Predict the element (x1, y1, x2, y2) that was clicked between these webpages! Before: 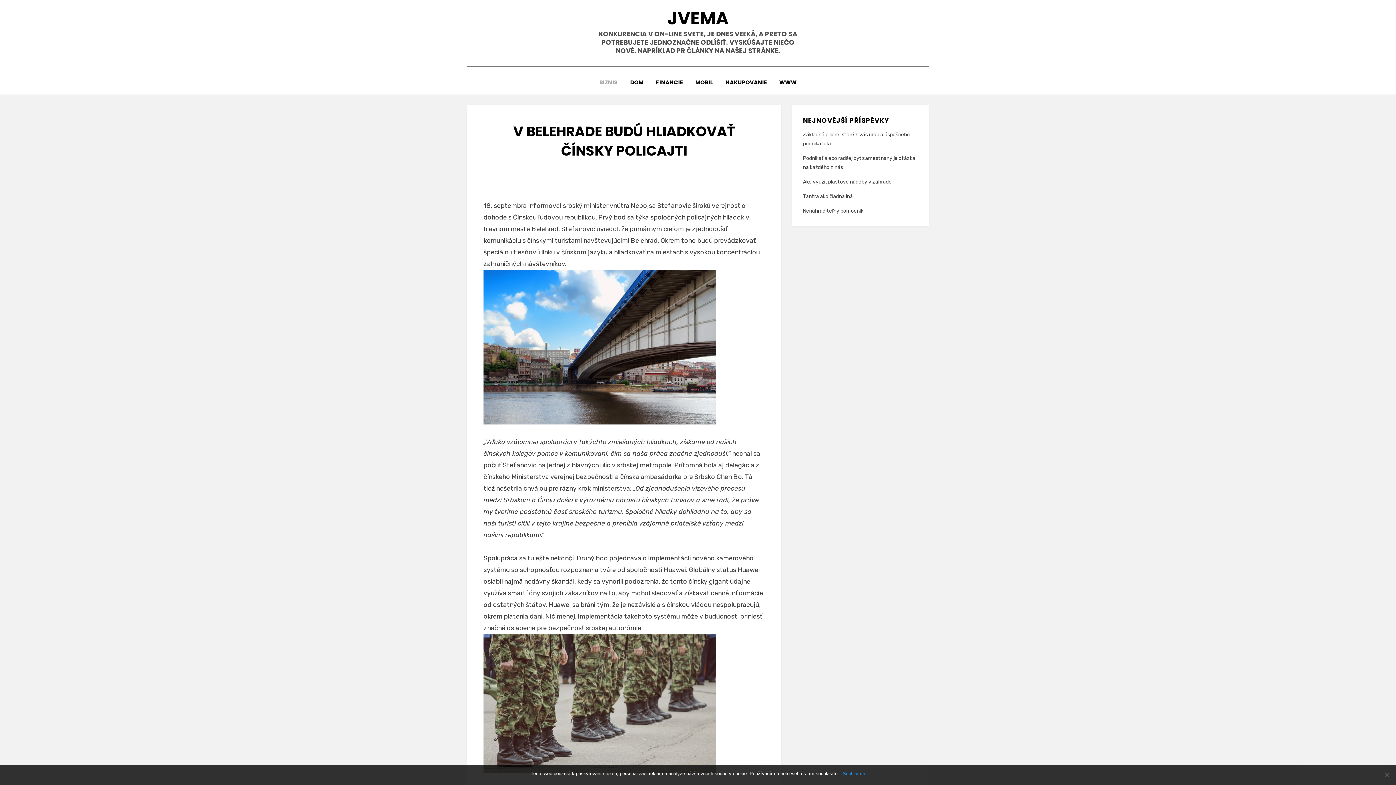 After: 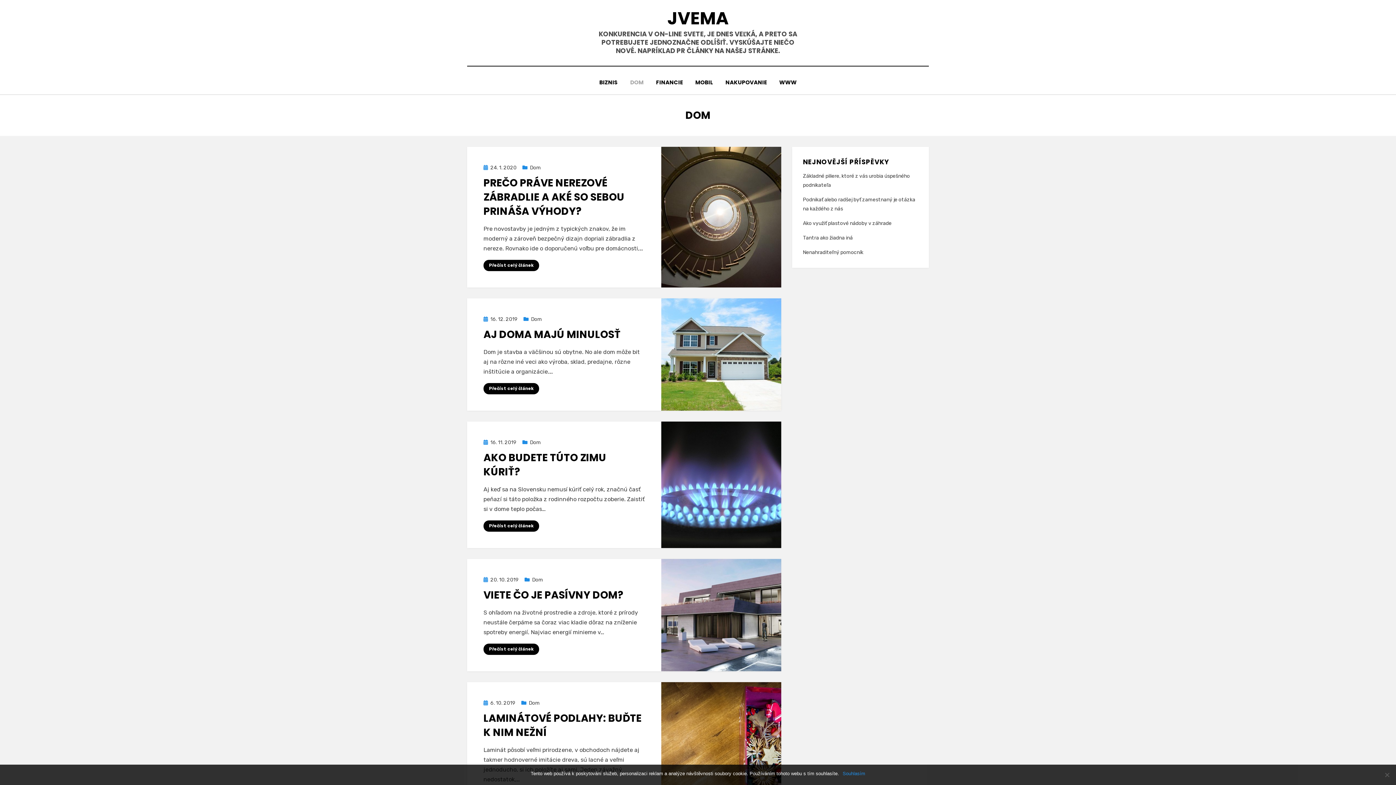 Action: label: DOM bbox: (624, 77, 650, 87)